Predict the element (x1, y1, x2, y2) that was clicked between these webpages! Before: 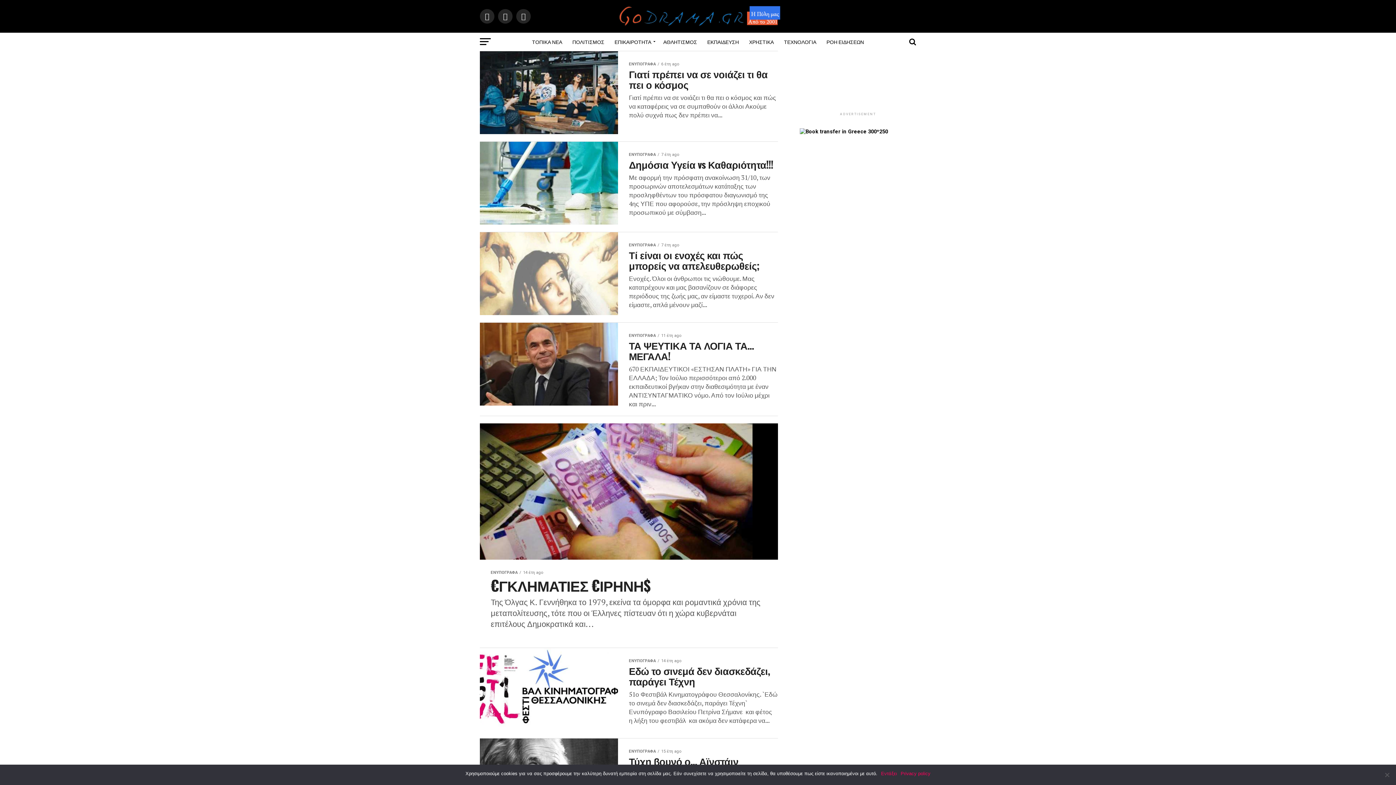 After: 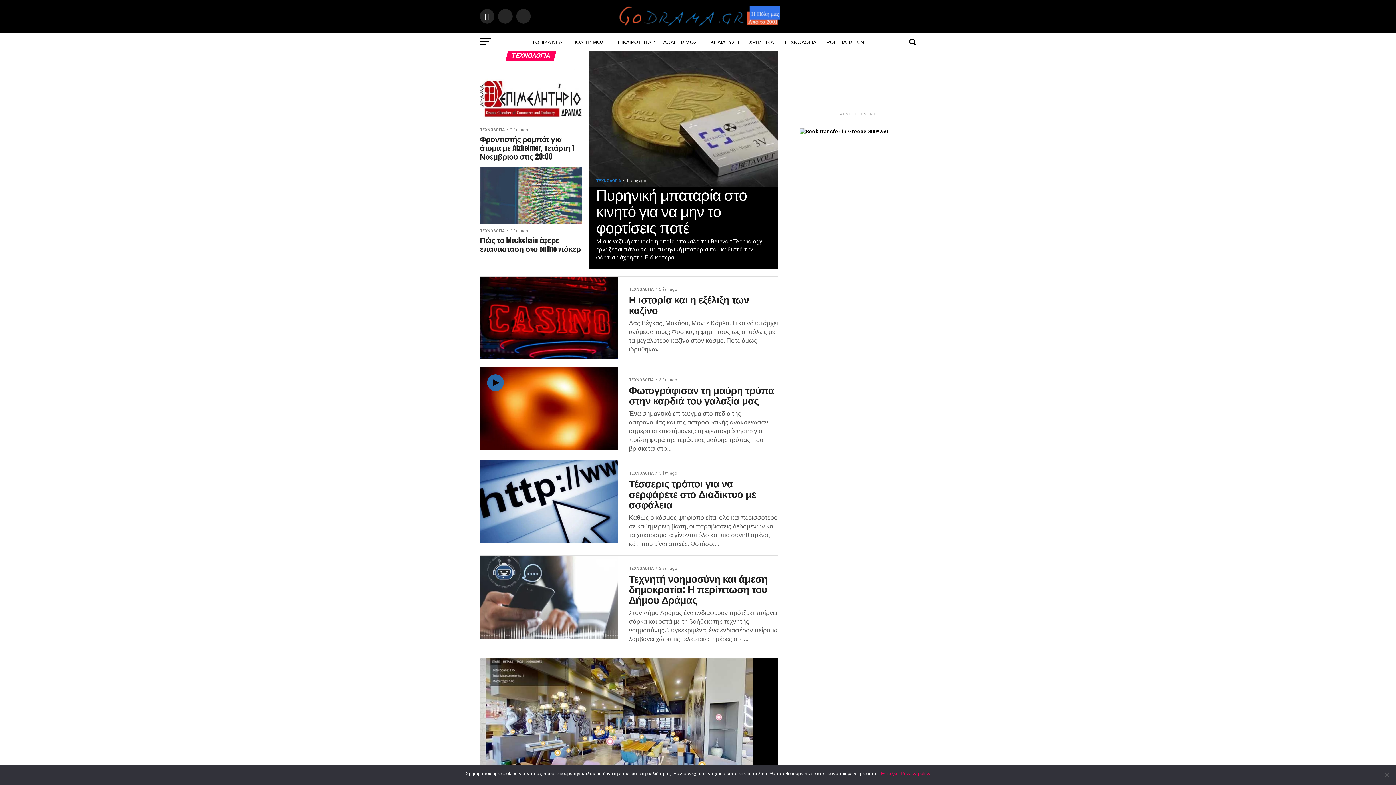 Action: label: ΤΕΧΝΟΛΟΓΙΑ bbox: (779, 32, 820, 50)